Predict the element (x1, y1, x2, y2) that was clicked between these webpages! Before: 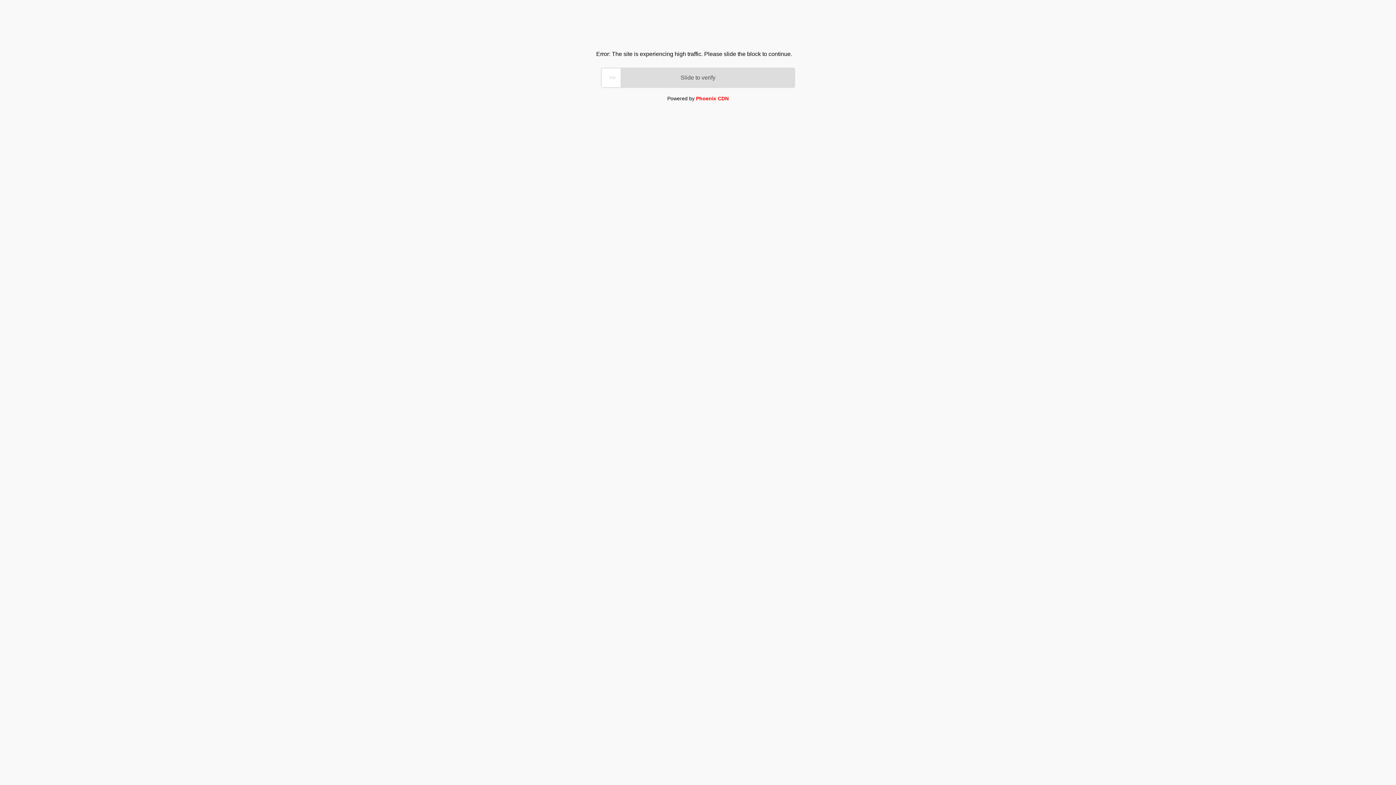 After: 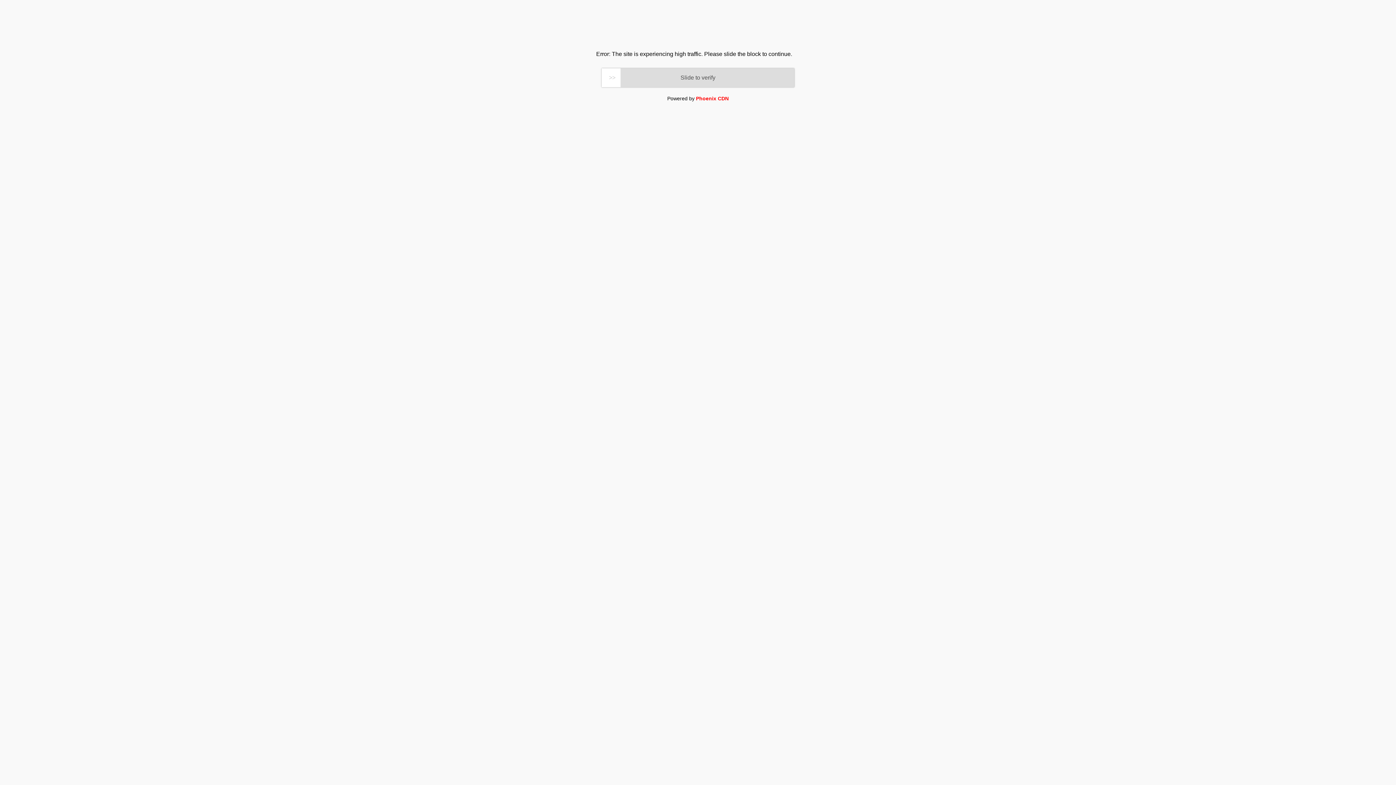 Action: bbox: (696, 95, 728, 101) label: Phoenix CDN